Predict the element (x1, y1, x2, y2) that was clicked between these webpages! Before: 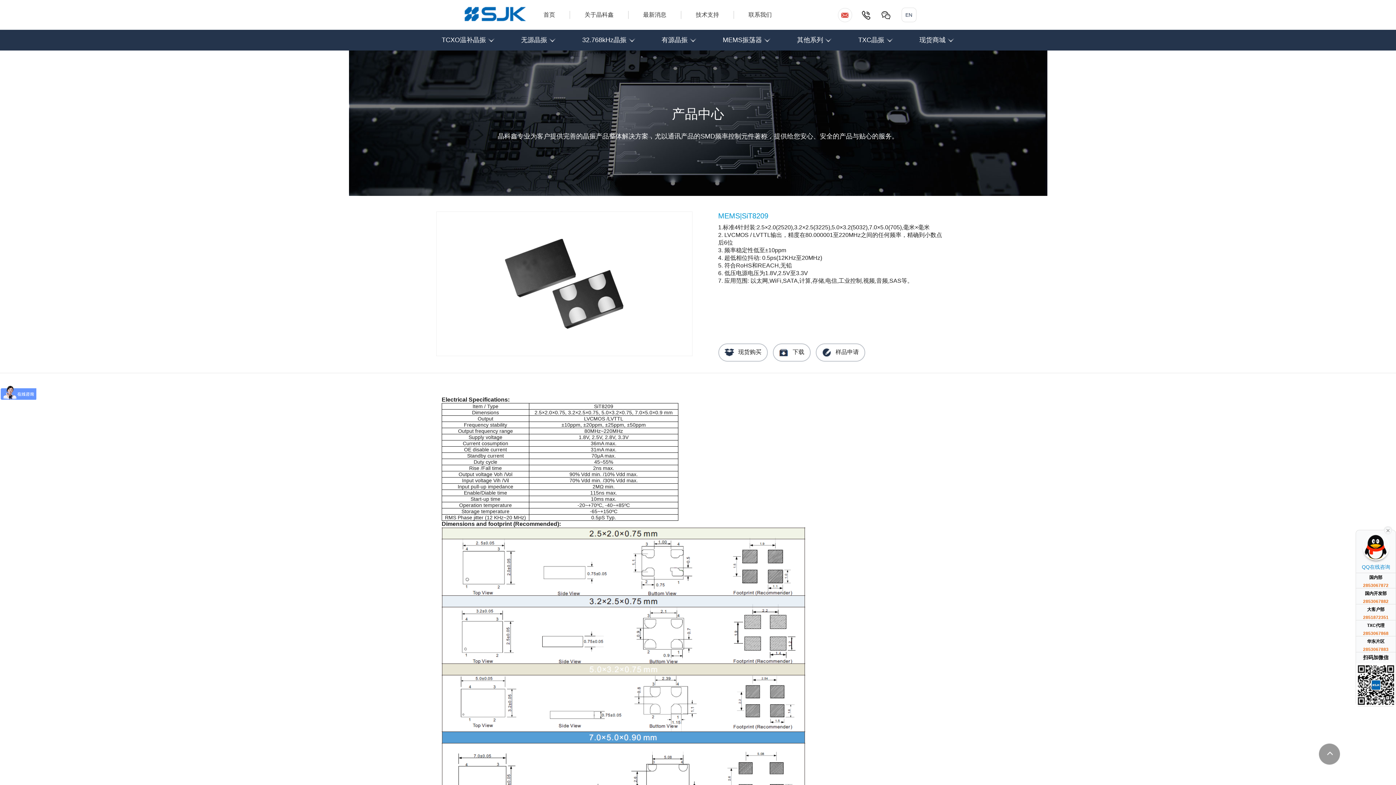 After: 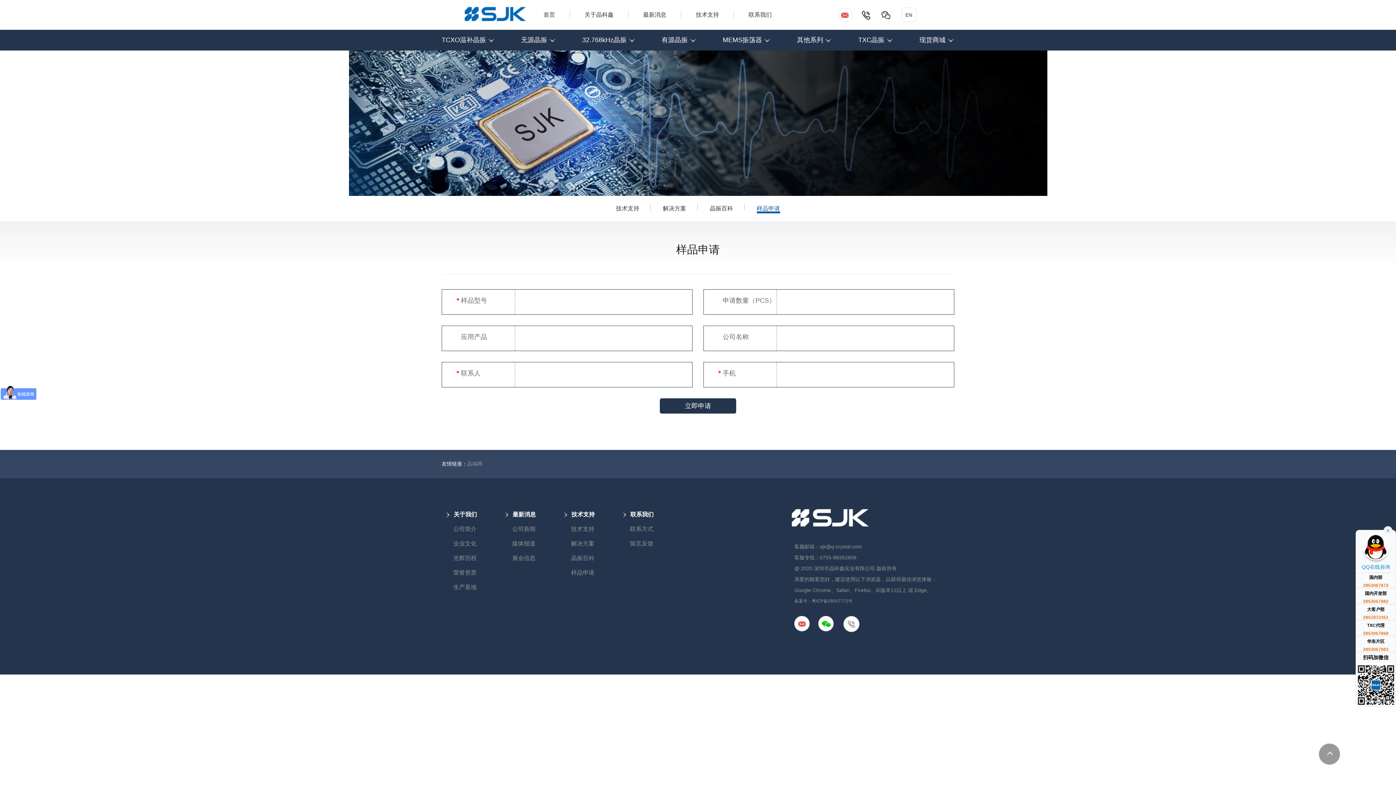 Action: label: 样品申请 bbox: (815, 343, 865, 361)